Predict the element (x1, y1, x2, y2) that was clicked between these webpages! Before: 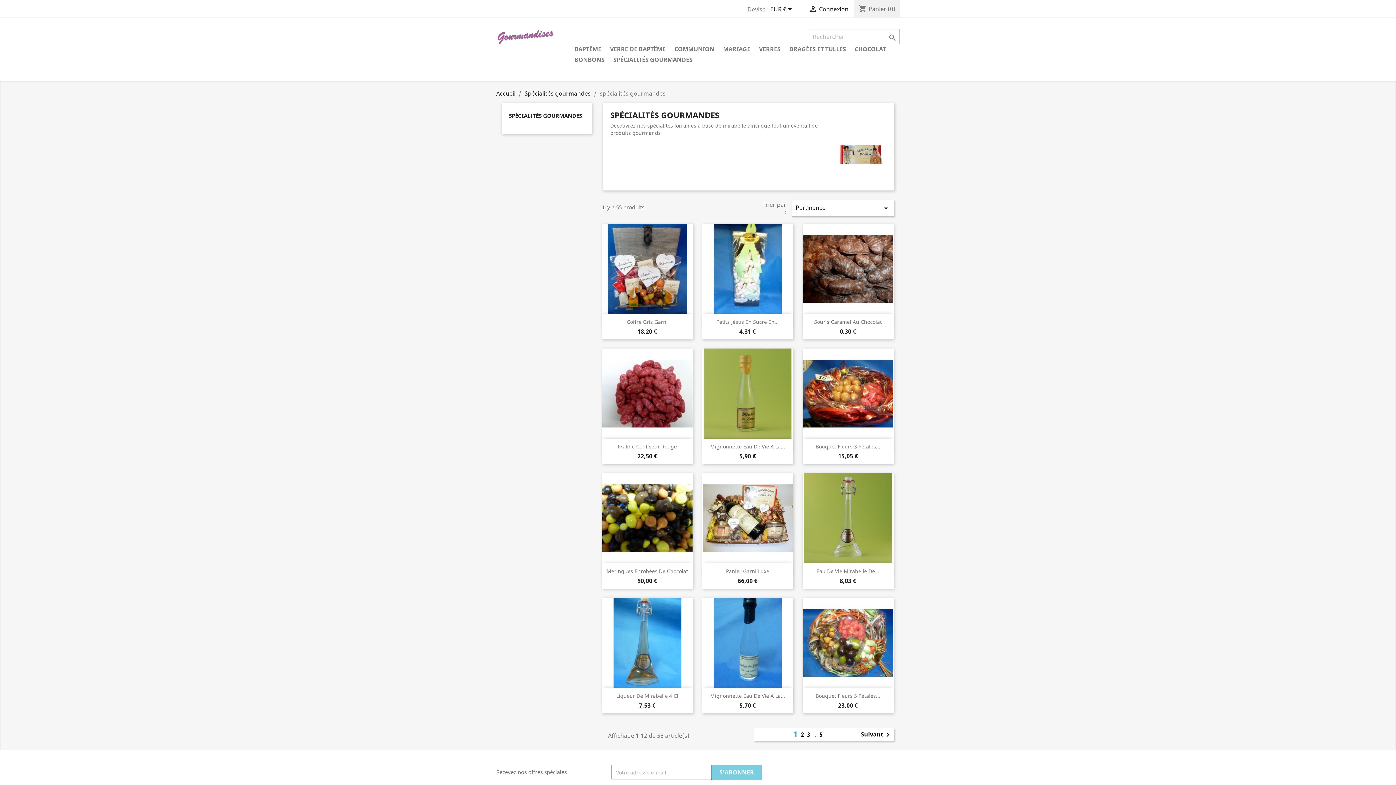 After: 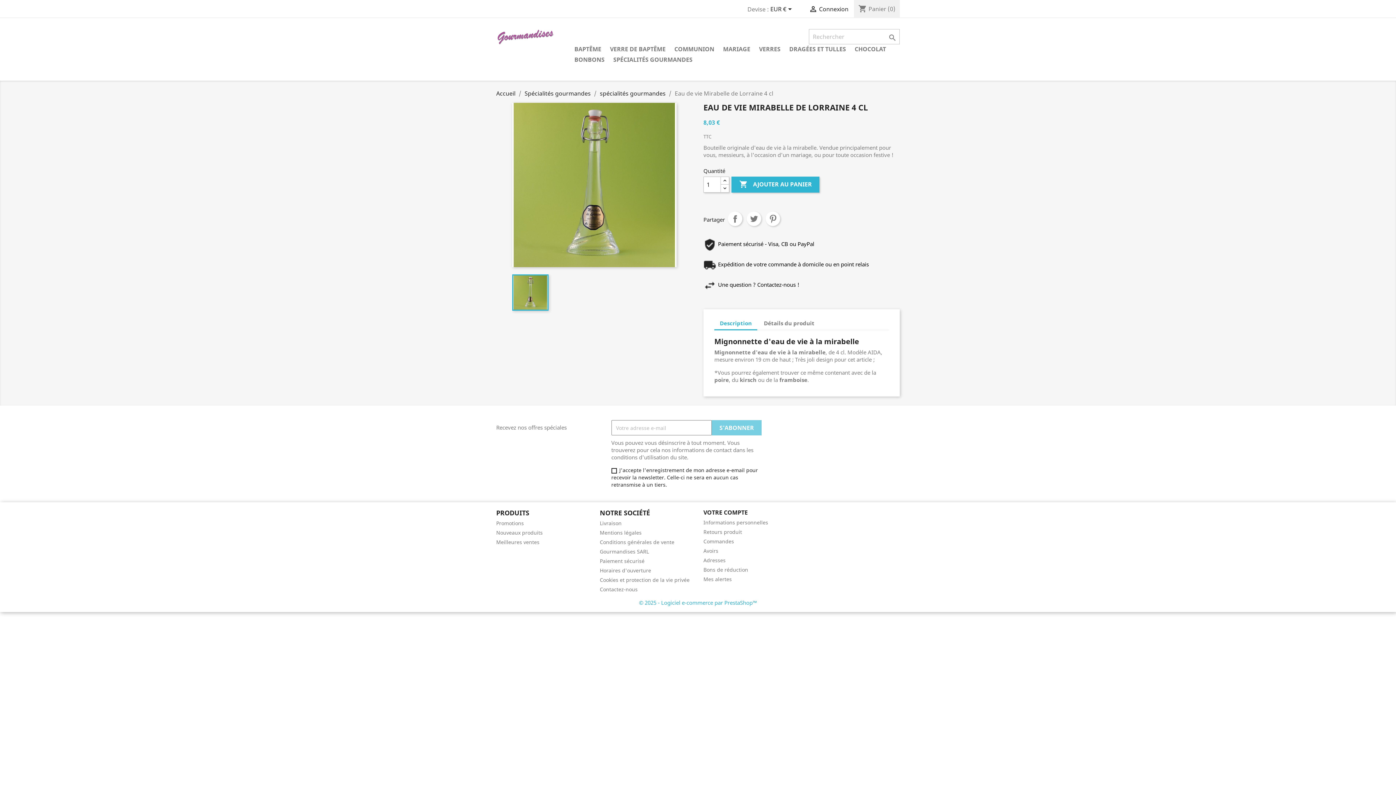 Action: label: Eau De Vie Mirabelle De... bbox: (816, 568, 879, 574)